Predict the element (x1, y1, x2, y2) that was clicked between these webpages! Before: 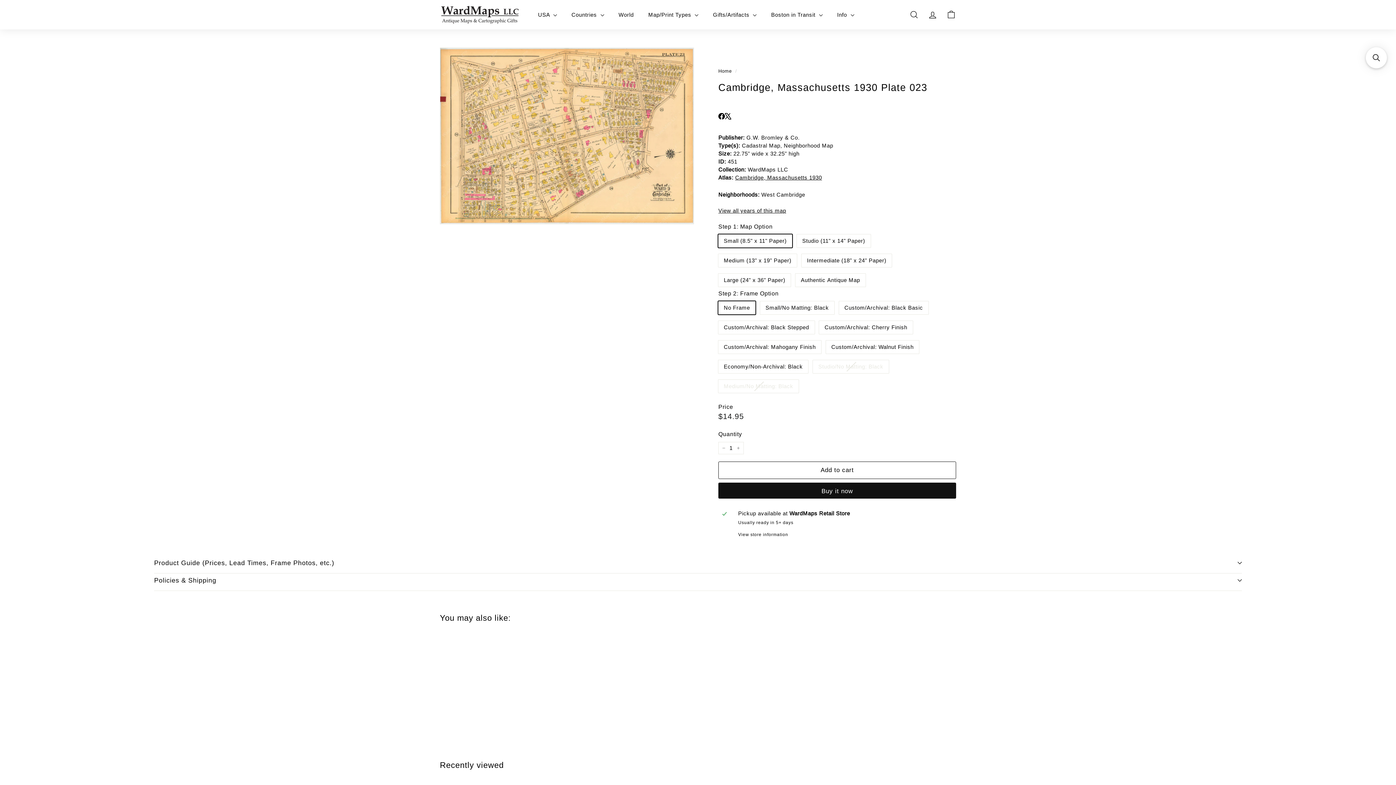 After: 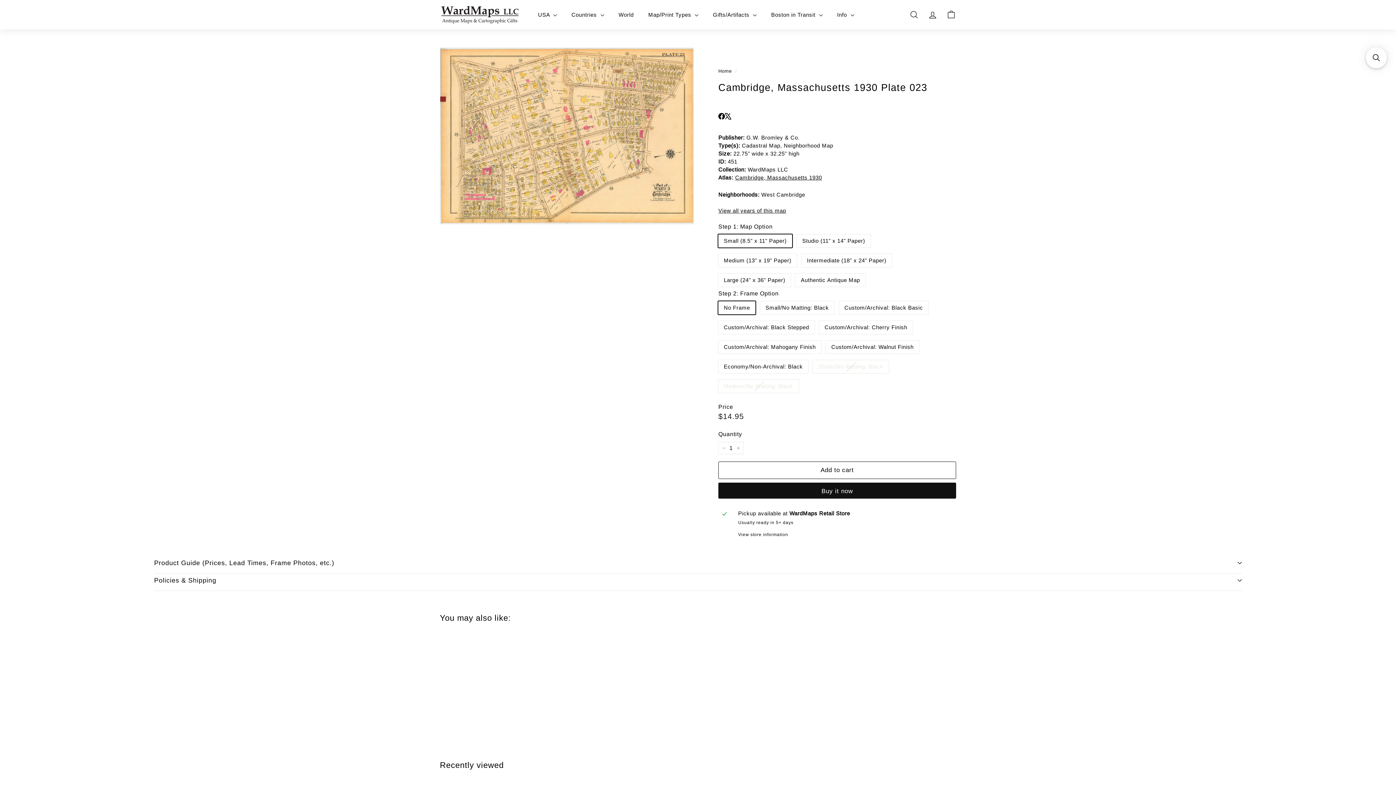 Action: bbox: (718, 111, 725, 119)